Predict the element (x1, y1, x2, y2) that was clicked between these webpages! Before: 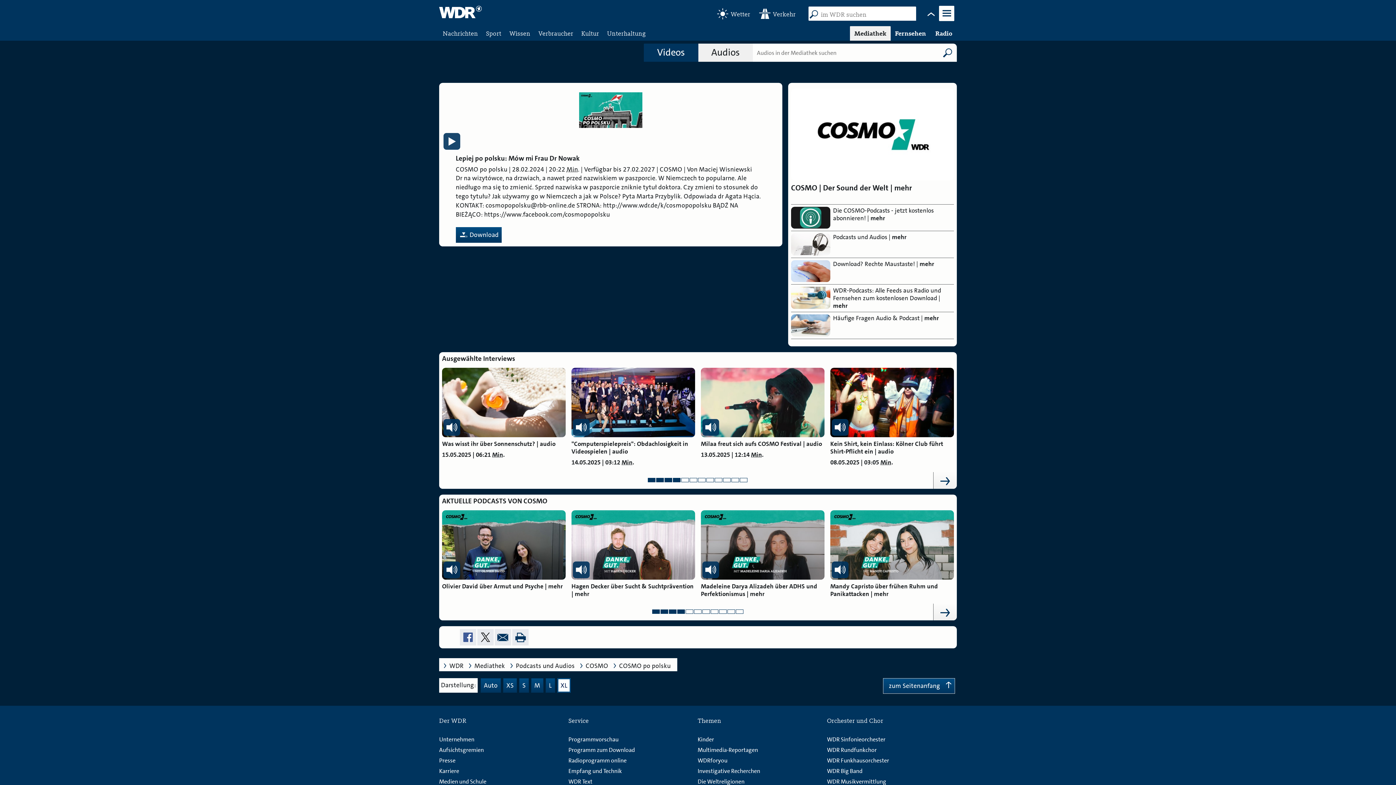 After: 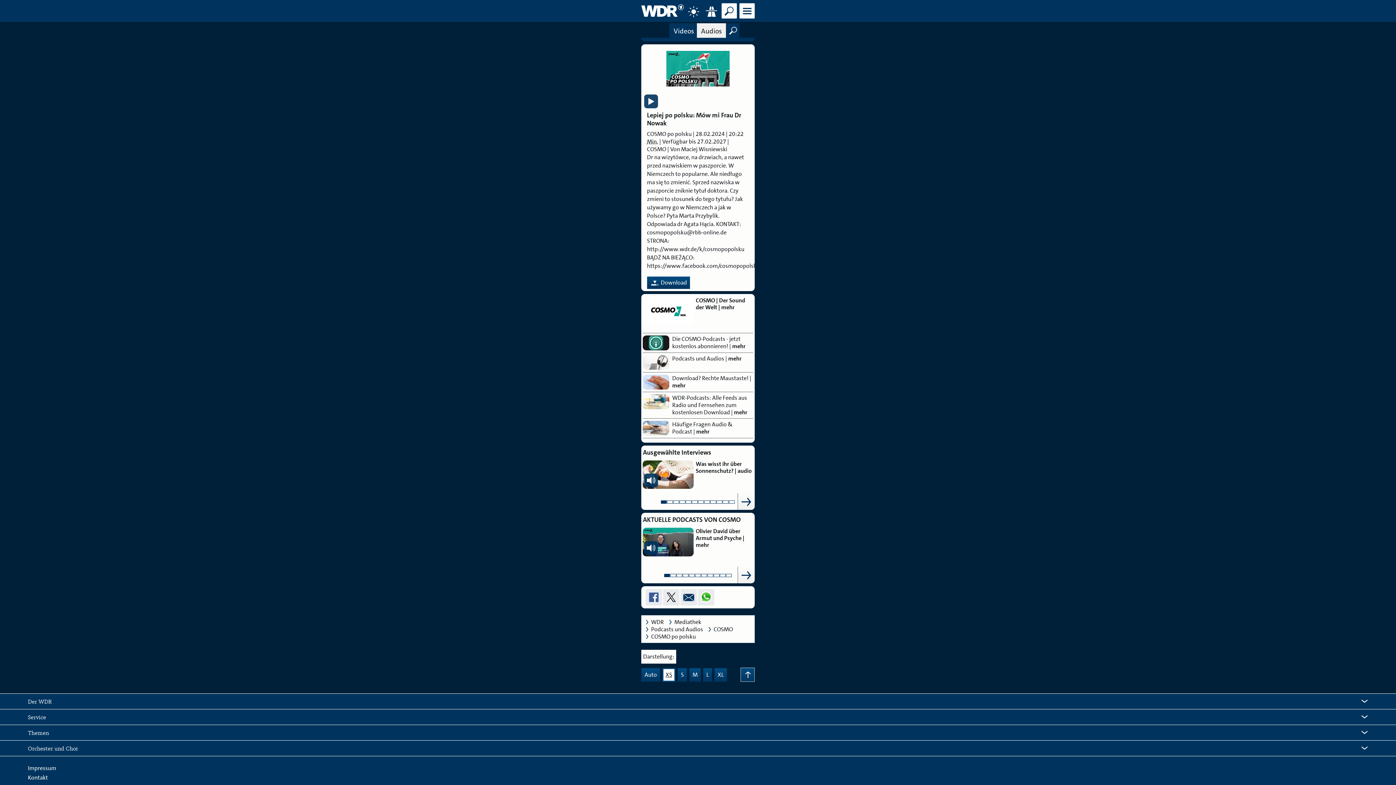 Action: bbox: (503, 678, 517, 693) label: XS